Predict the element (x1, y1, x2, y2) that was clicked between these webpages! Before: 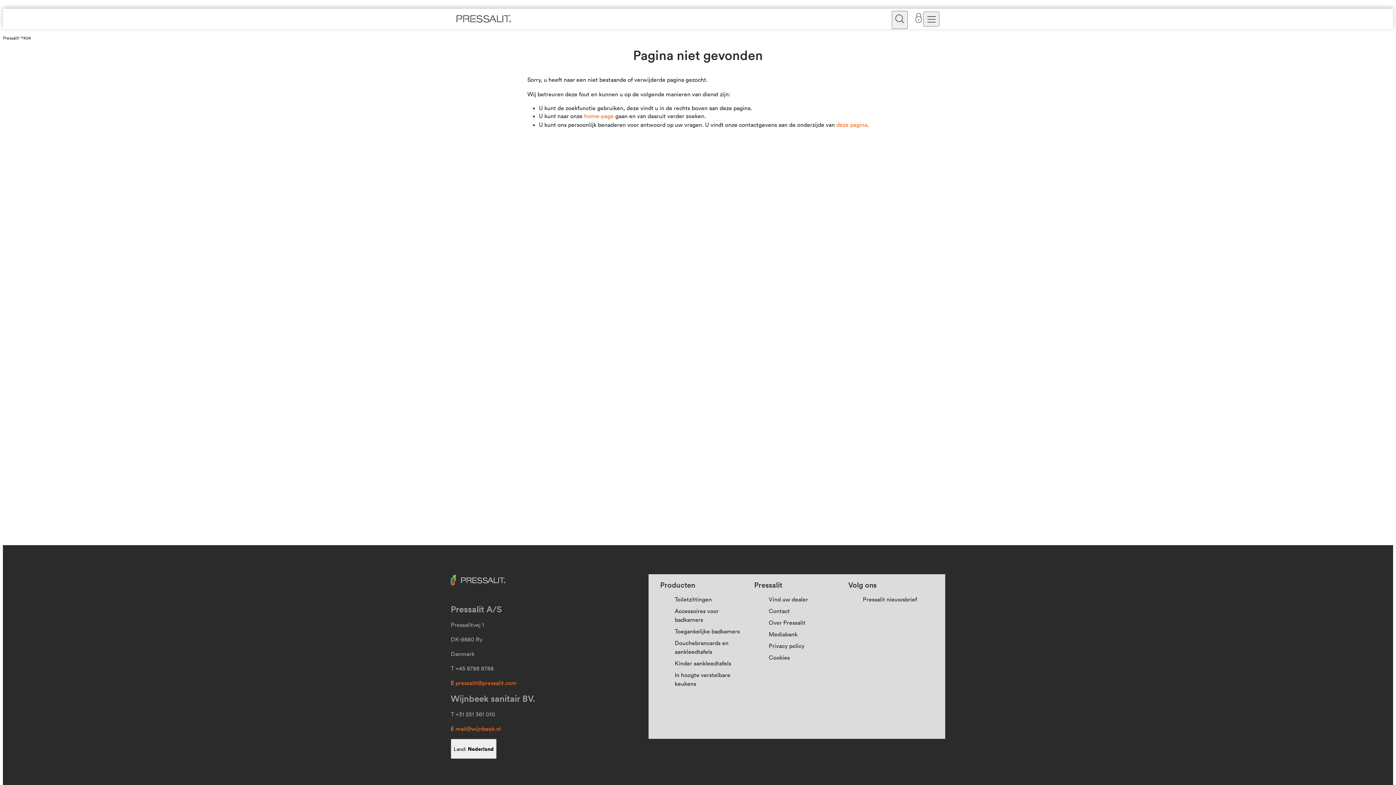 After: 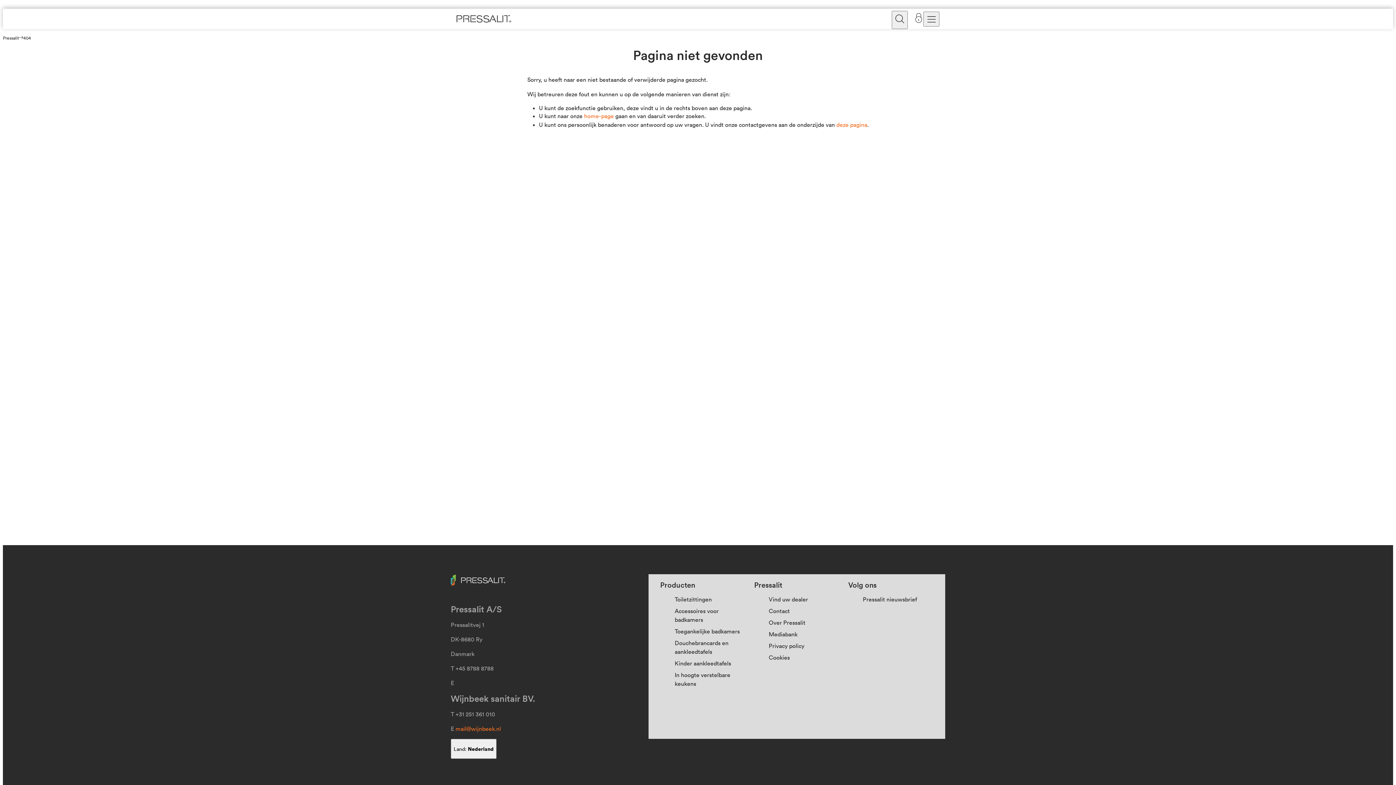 Action: bbox: (455, 679, 516, 686) label: pressalit@pressalit.com